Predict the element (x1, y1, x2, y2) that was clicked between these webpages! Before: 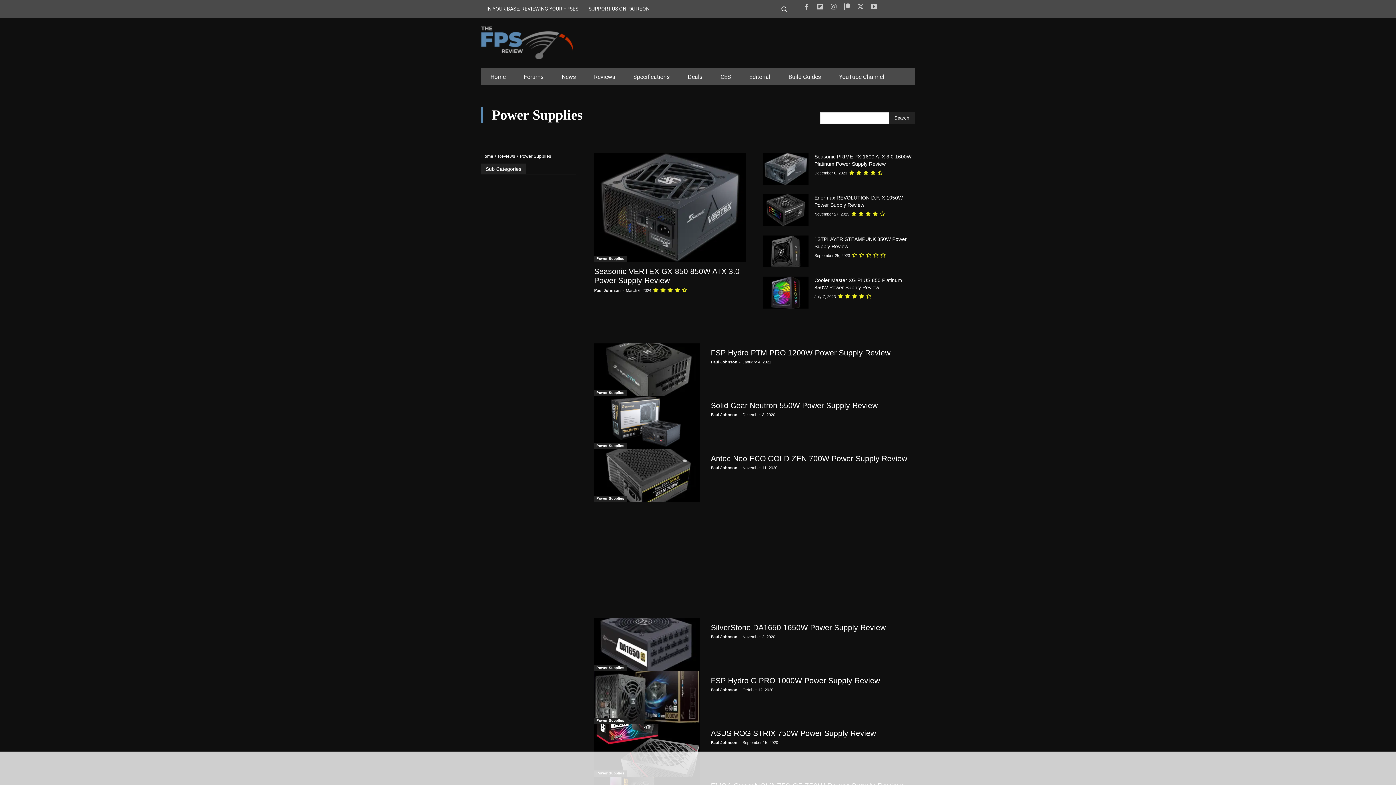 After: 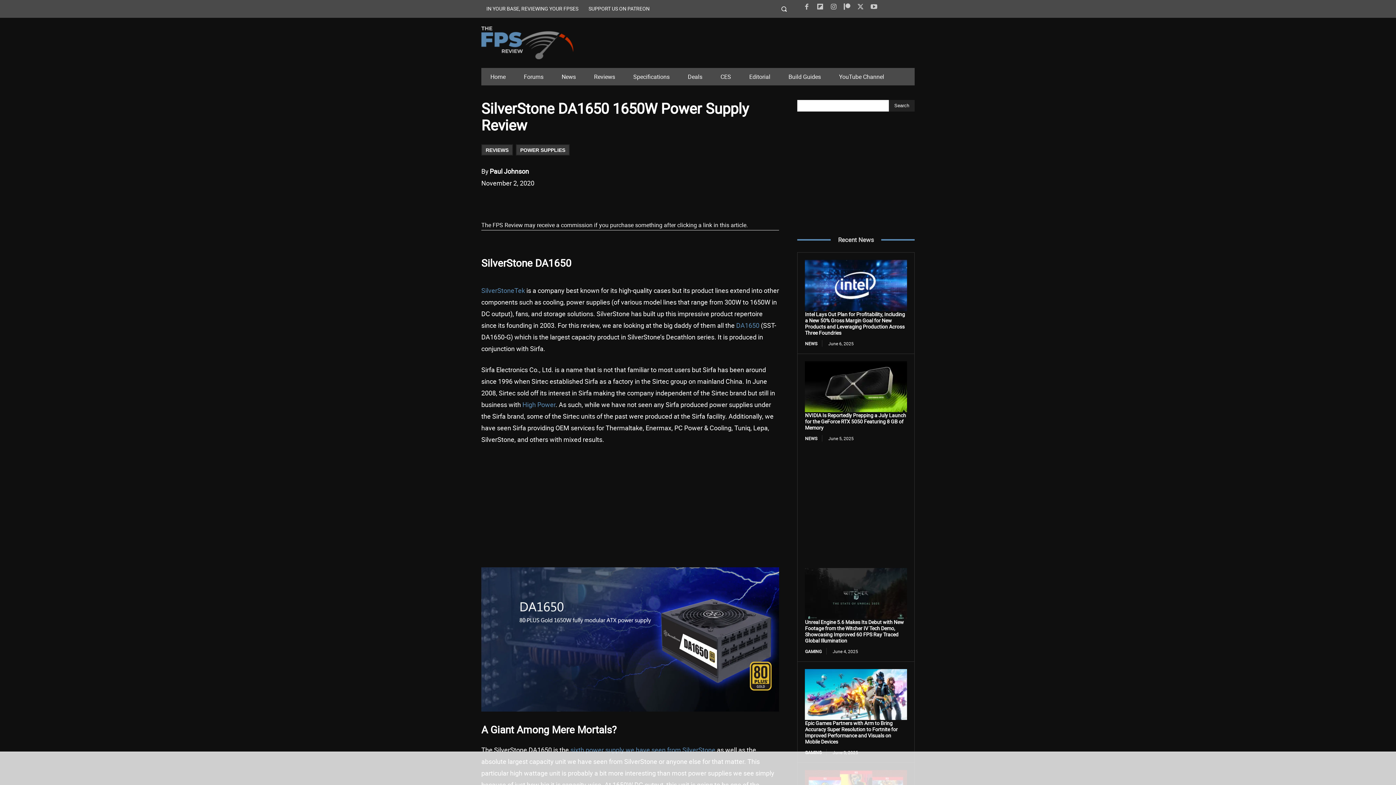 Action: bbox: (594, 618, 700, 671)